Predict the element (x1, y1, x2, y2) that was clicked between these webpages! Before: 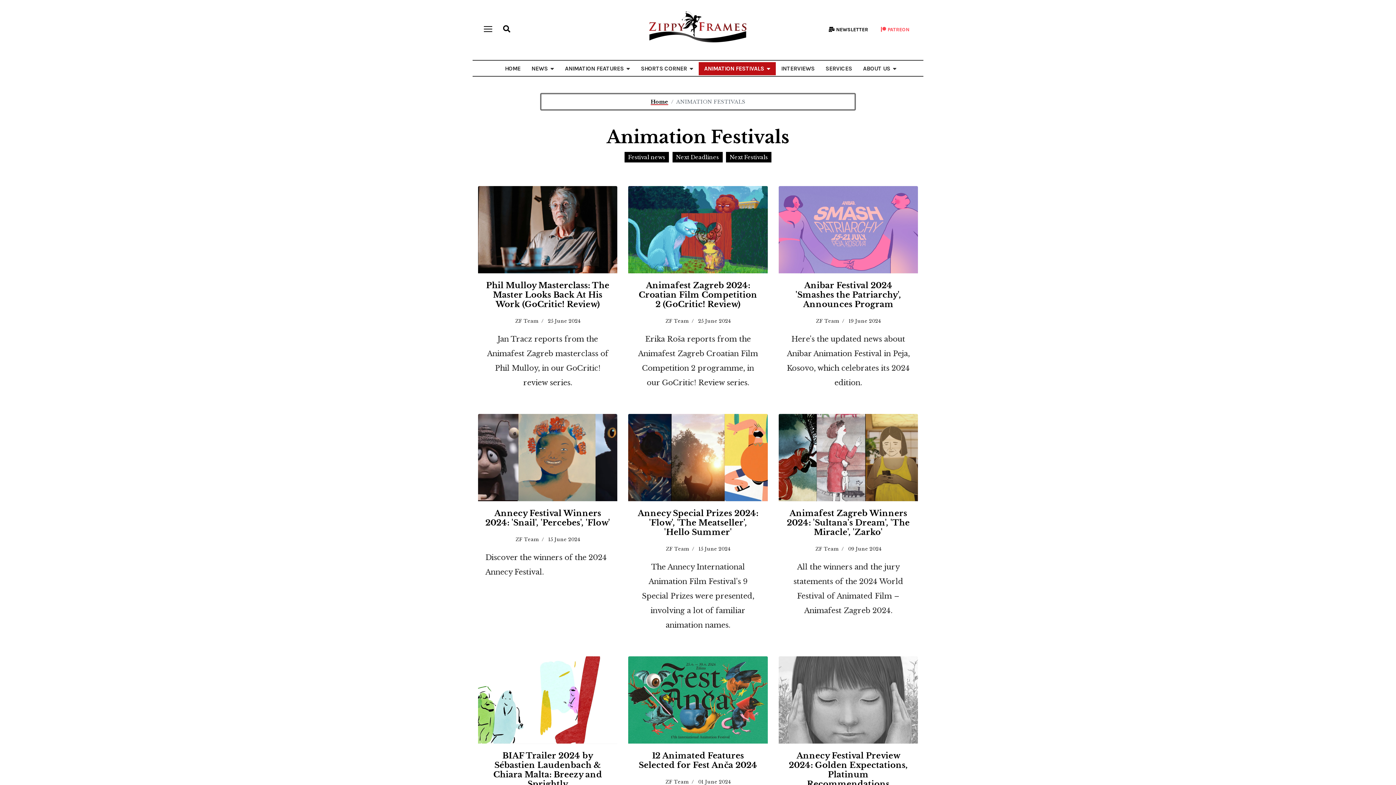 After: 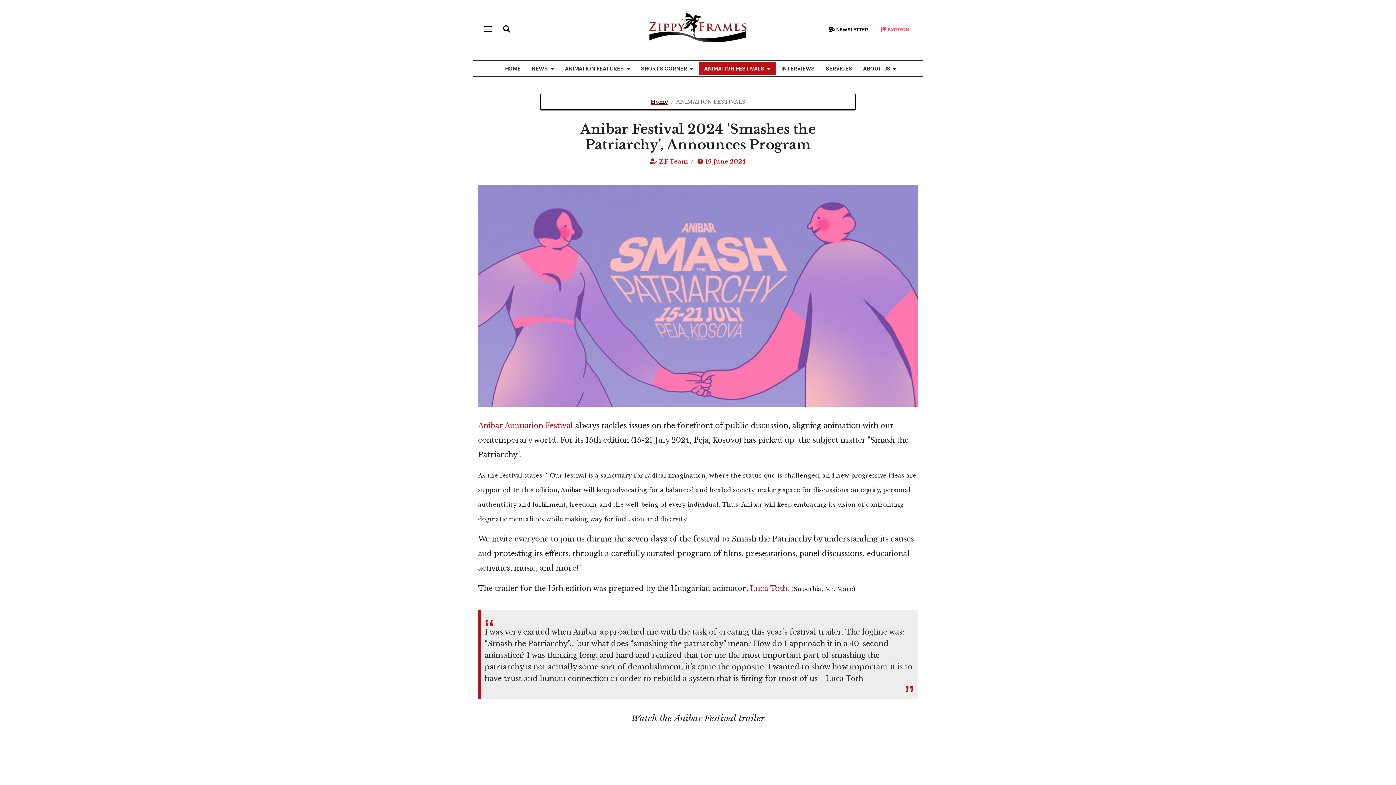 Action: bbox: (778, 186, 918, 273)